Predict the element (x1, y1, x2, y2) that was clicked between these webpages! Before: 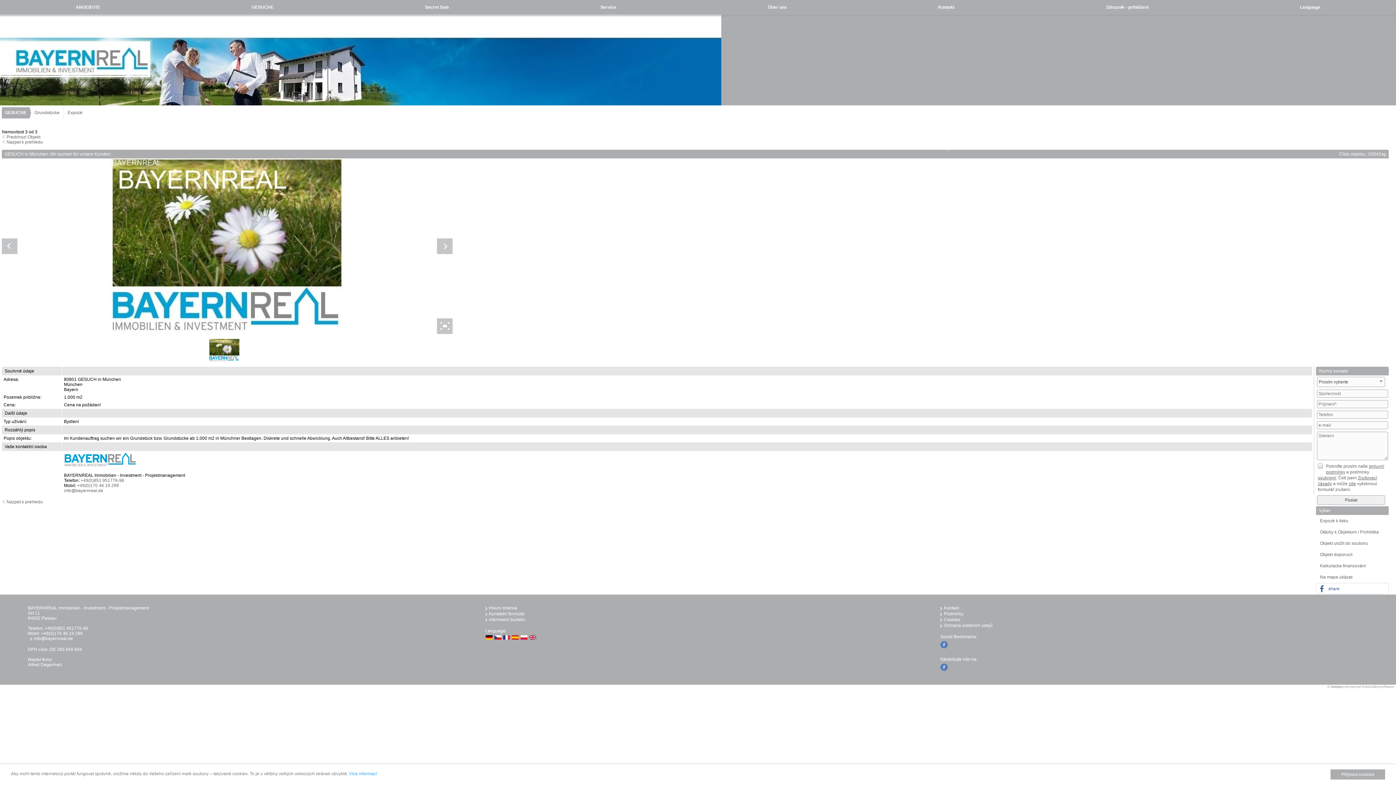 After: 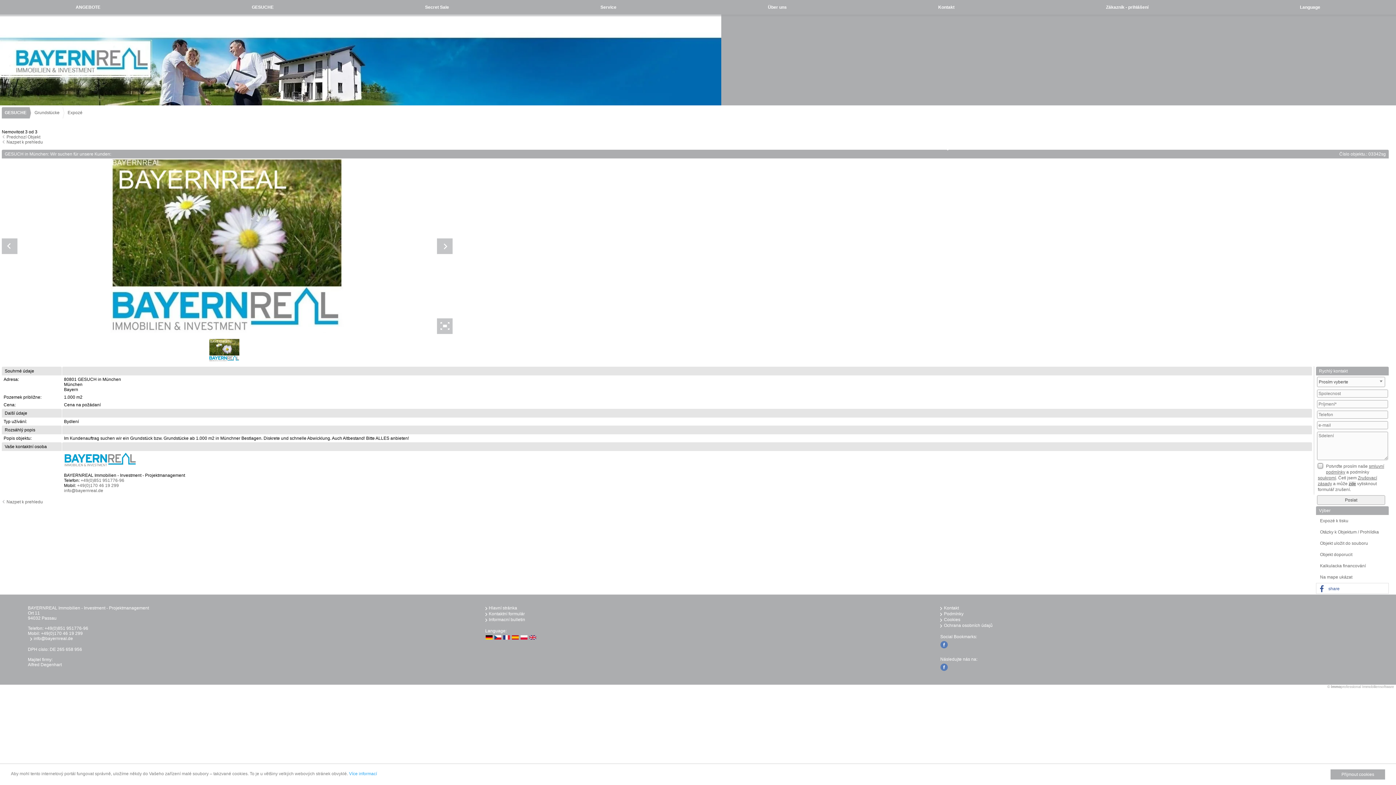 Action: label: zde bbox: (1349, 481, 1356, 486)